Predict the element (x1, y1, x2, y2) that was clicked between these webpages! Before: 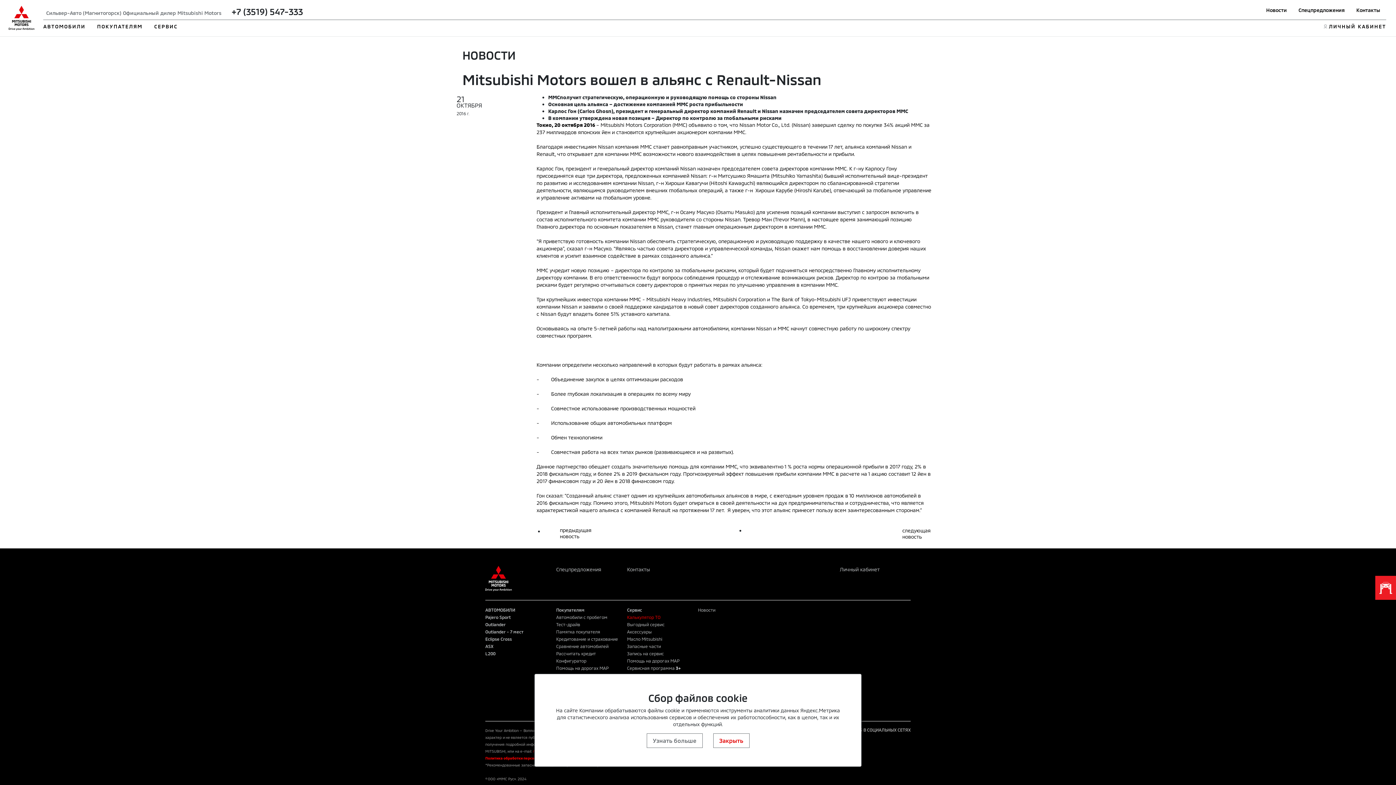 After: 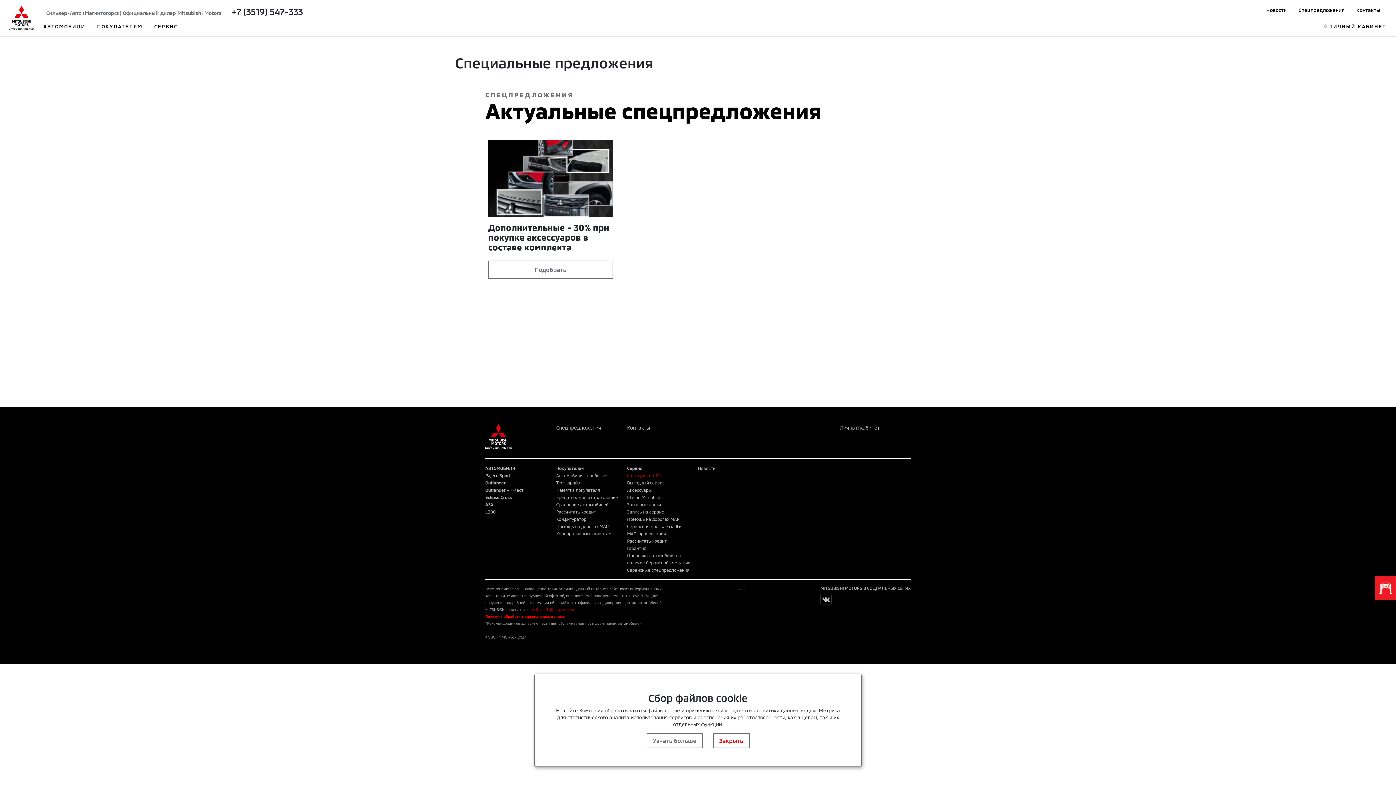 Action: bbox: (556, 566, 601, 572) label: Спецпредложения